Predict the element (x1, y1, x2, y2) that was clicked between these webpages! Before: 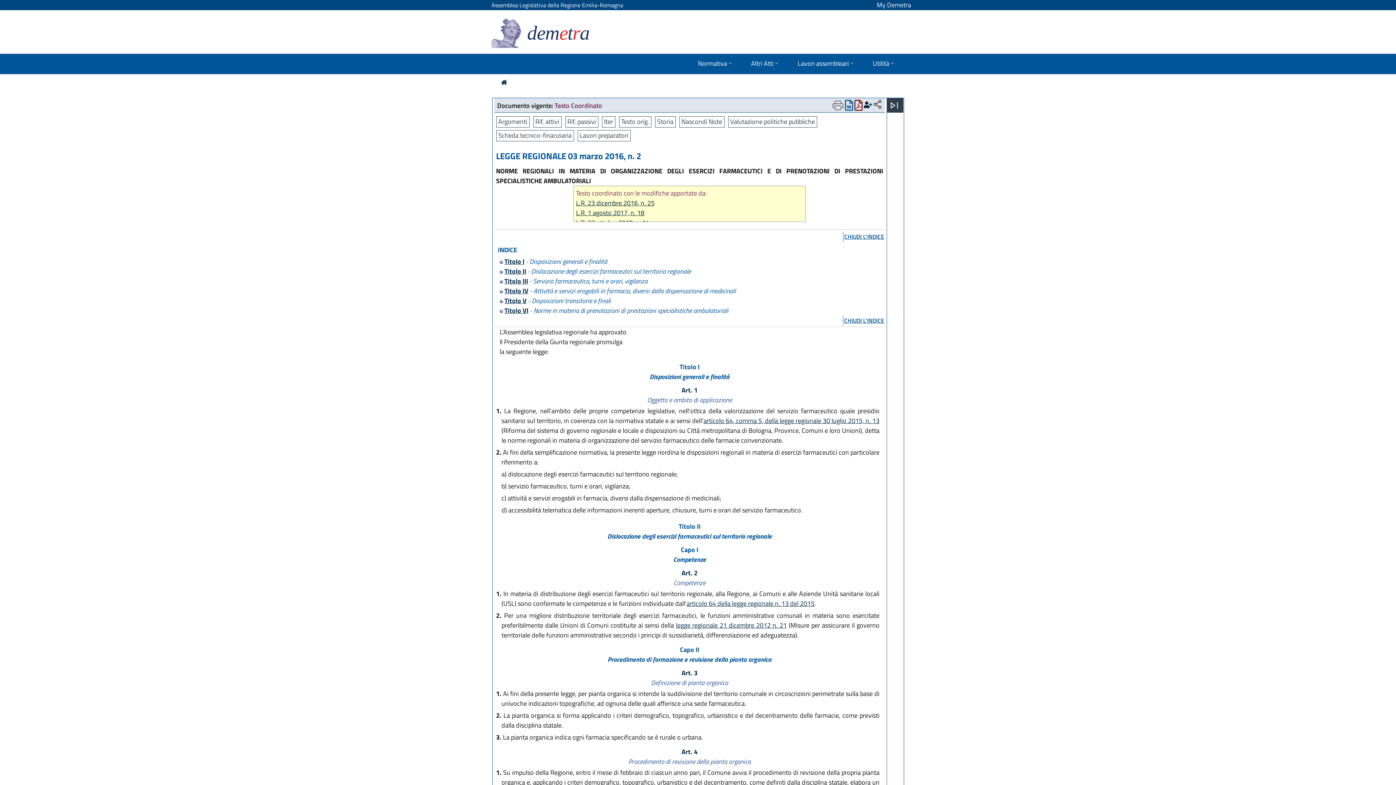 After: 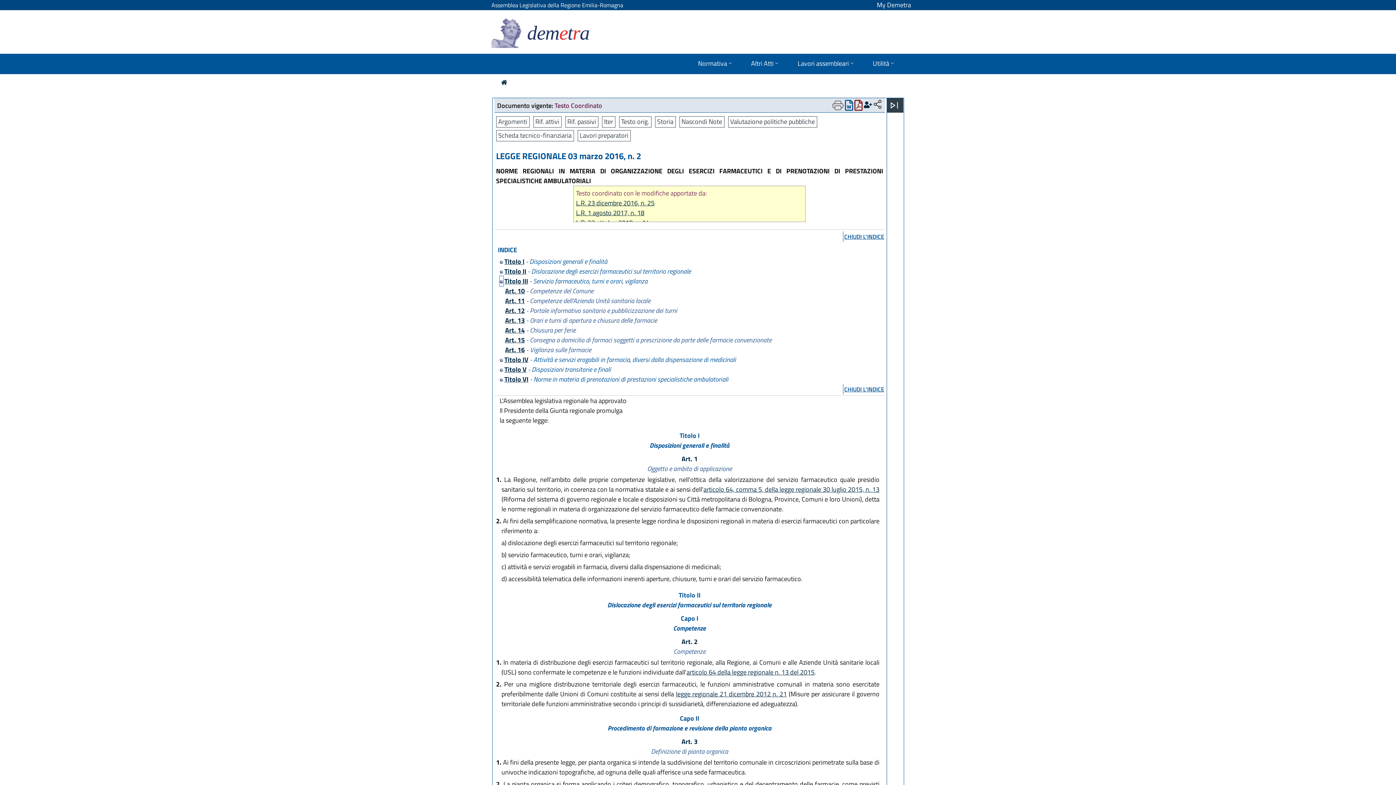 Action: bbox: (499, 276, 503, 286)